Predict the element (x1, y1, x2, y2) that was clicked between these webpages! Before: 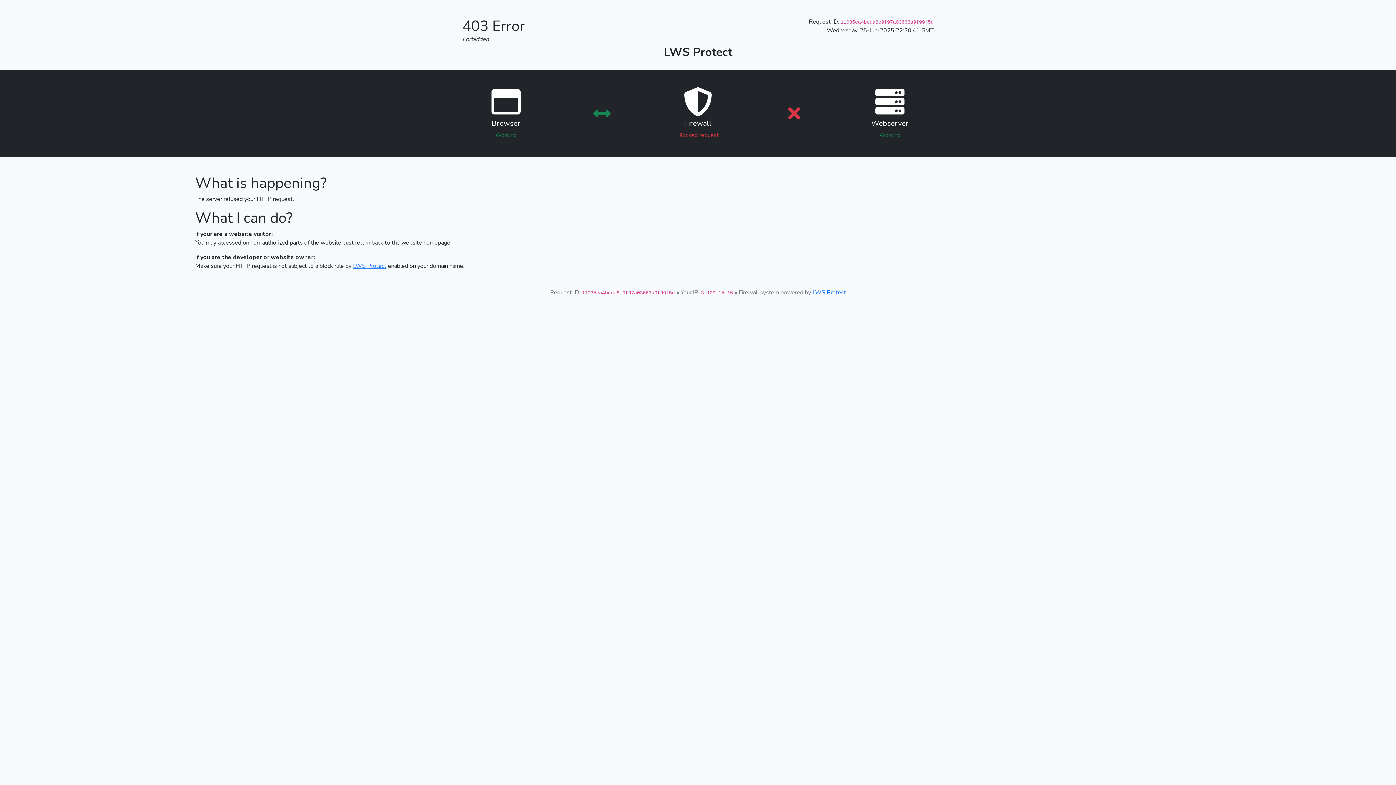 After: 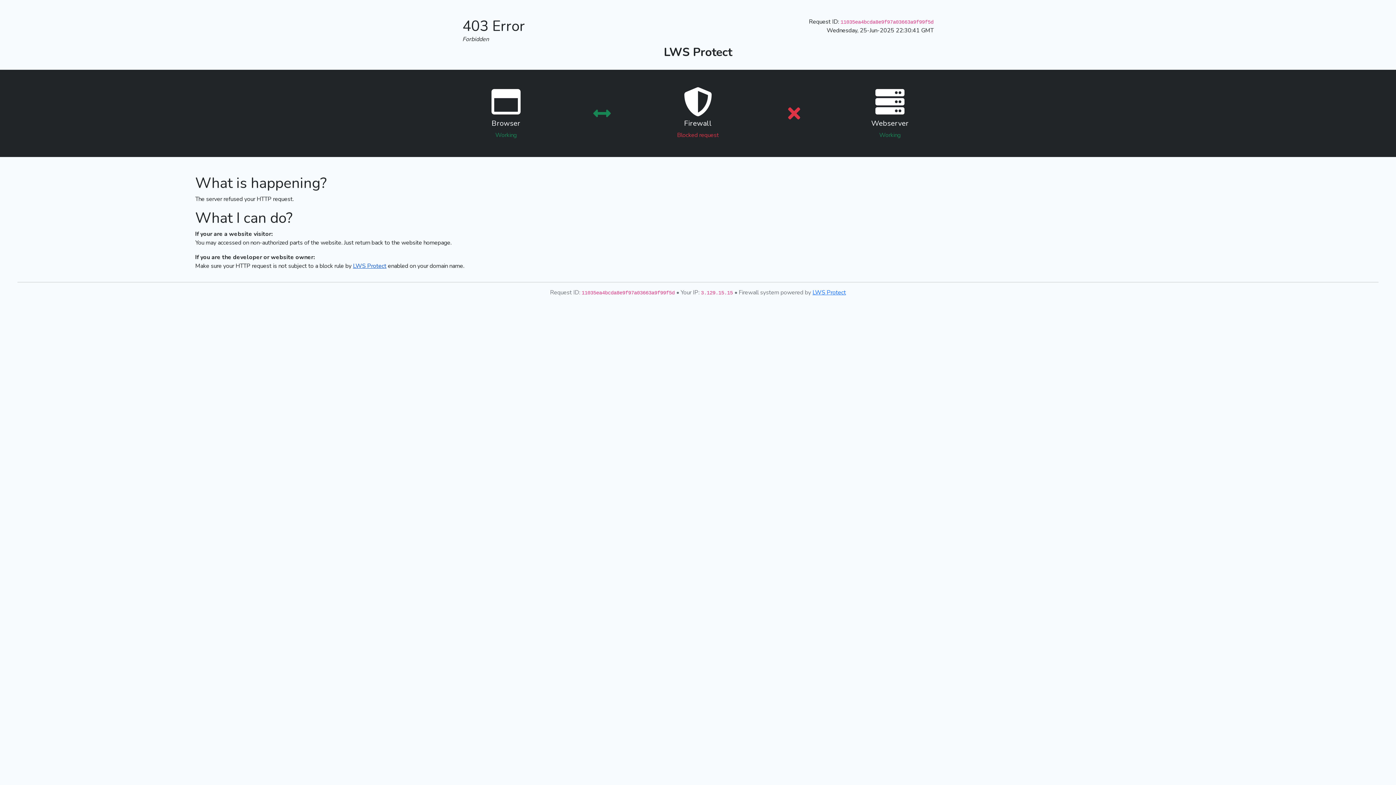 Action: bbox: (353, 262, 386, 270) label: LWS Protect